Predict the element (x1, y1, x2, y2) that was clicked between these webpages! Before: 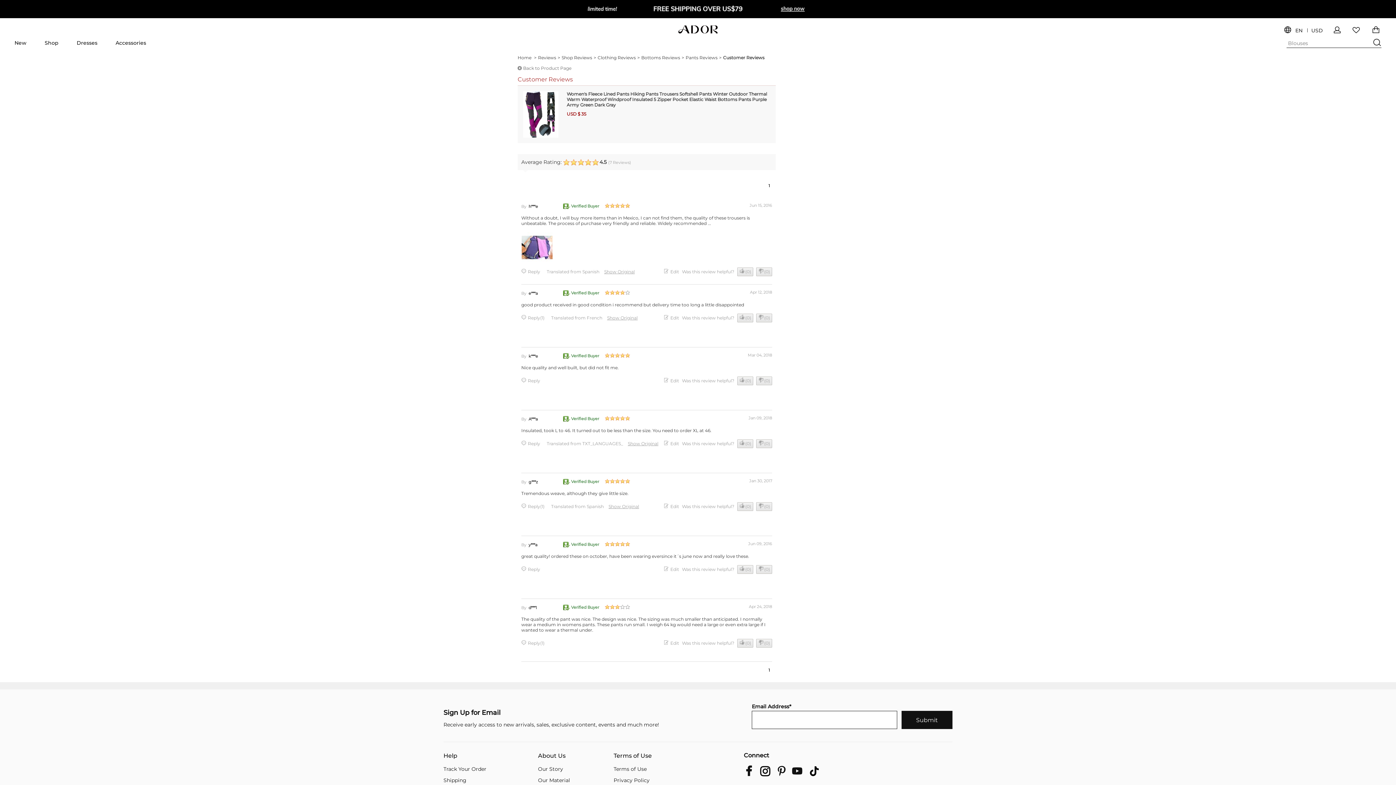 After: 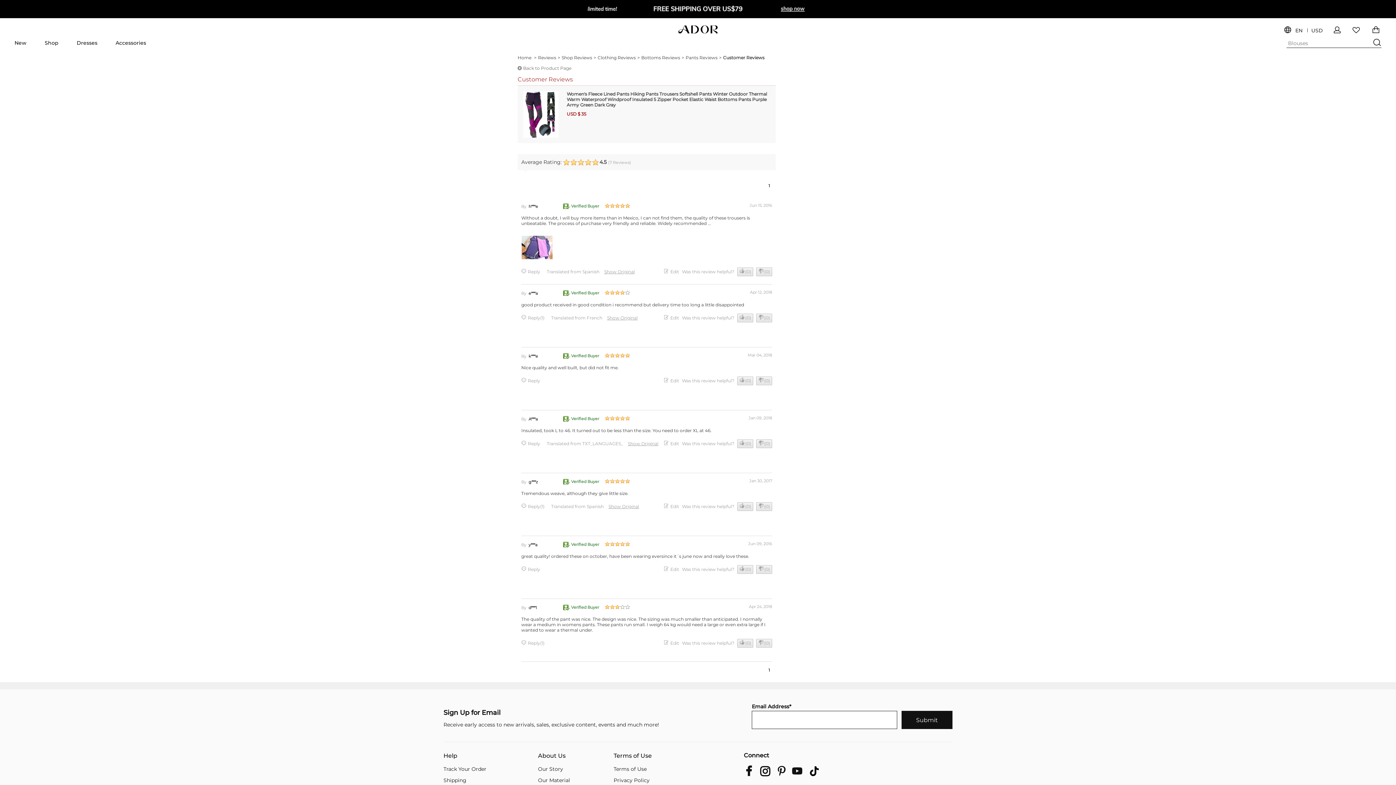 Action: bbox: (443, 753, 494, 759) label: Help